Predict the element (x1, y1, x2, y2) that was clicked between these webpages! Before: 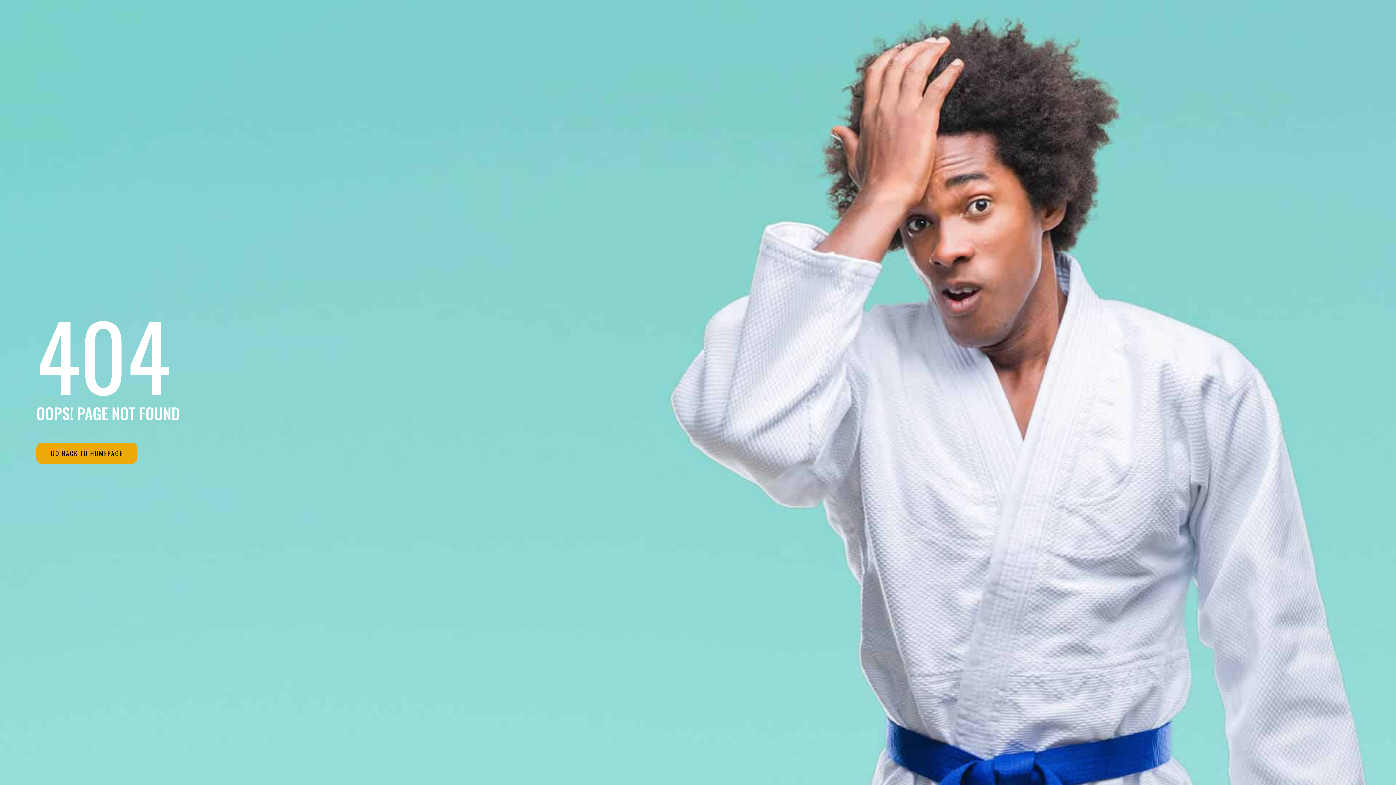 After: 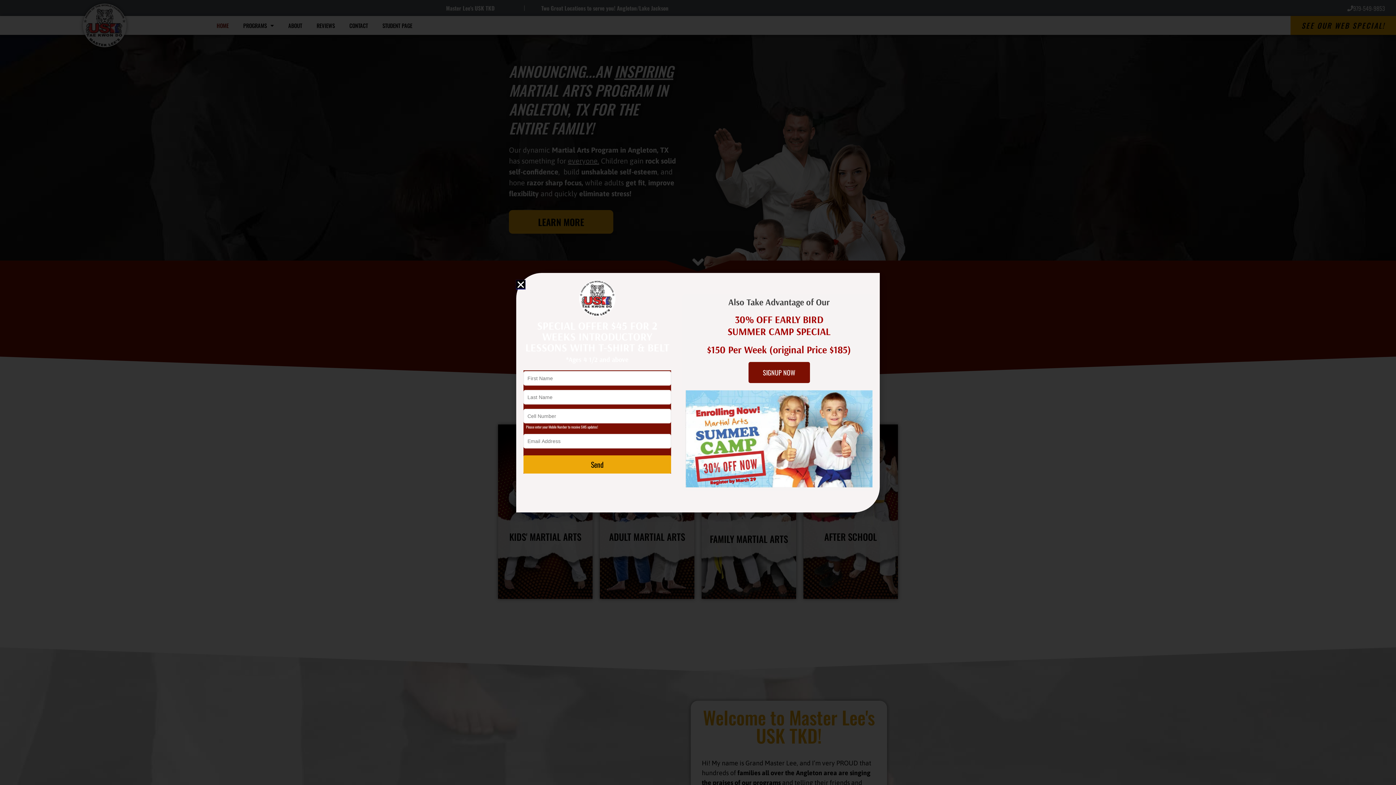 Action: bbox: (36, 442, 137, 463) label: GO BACK TO HOMEPAGE